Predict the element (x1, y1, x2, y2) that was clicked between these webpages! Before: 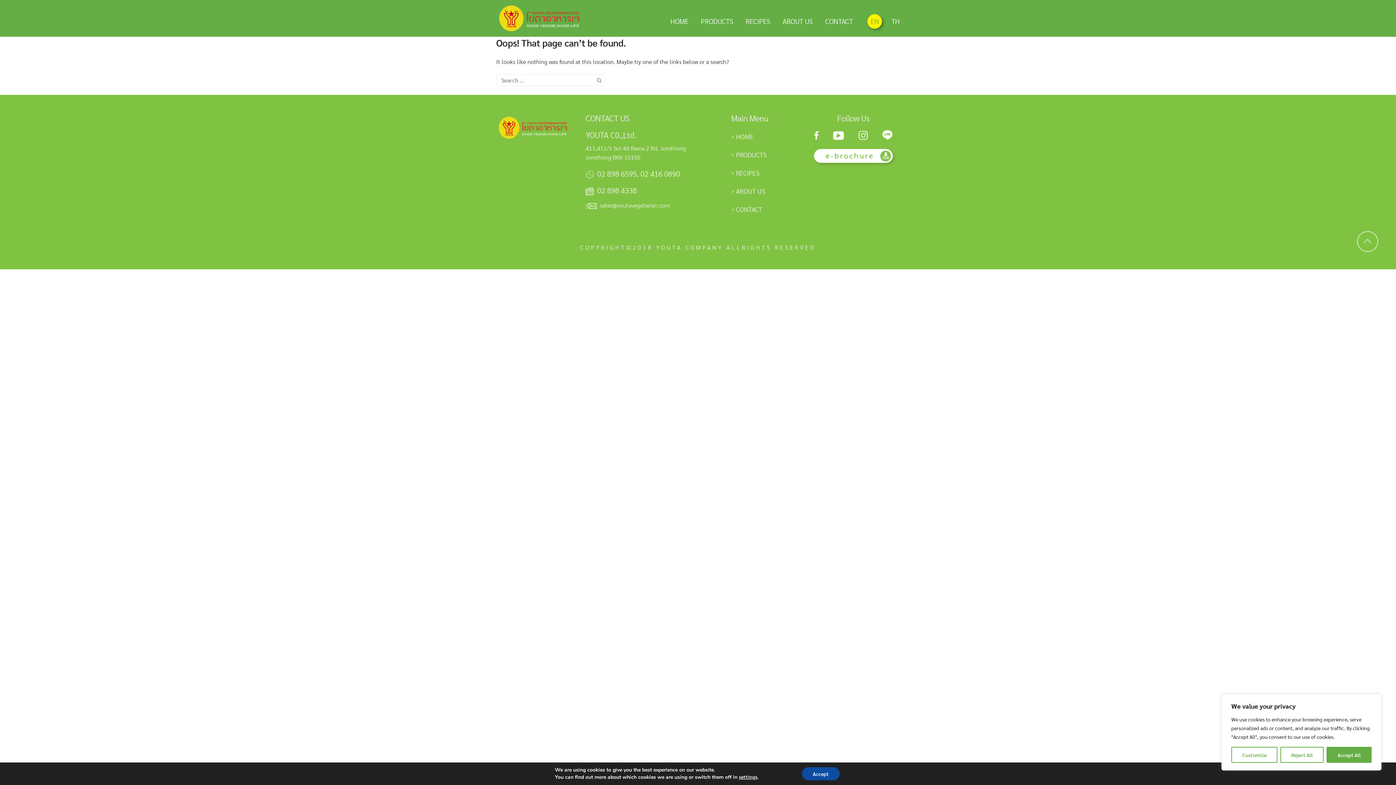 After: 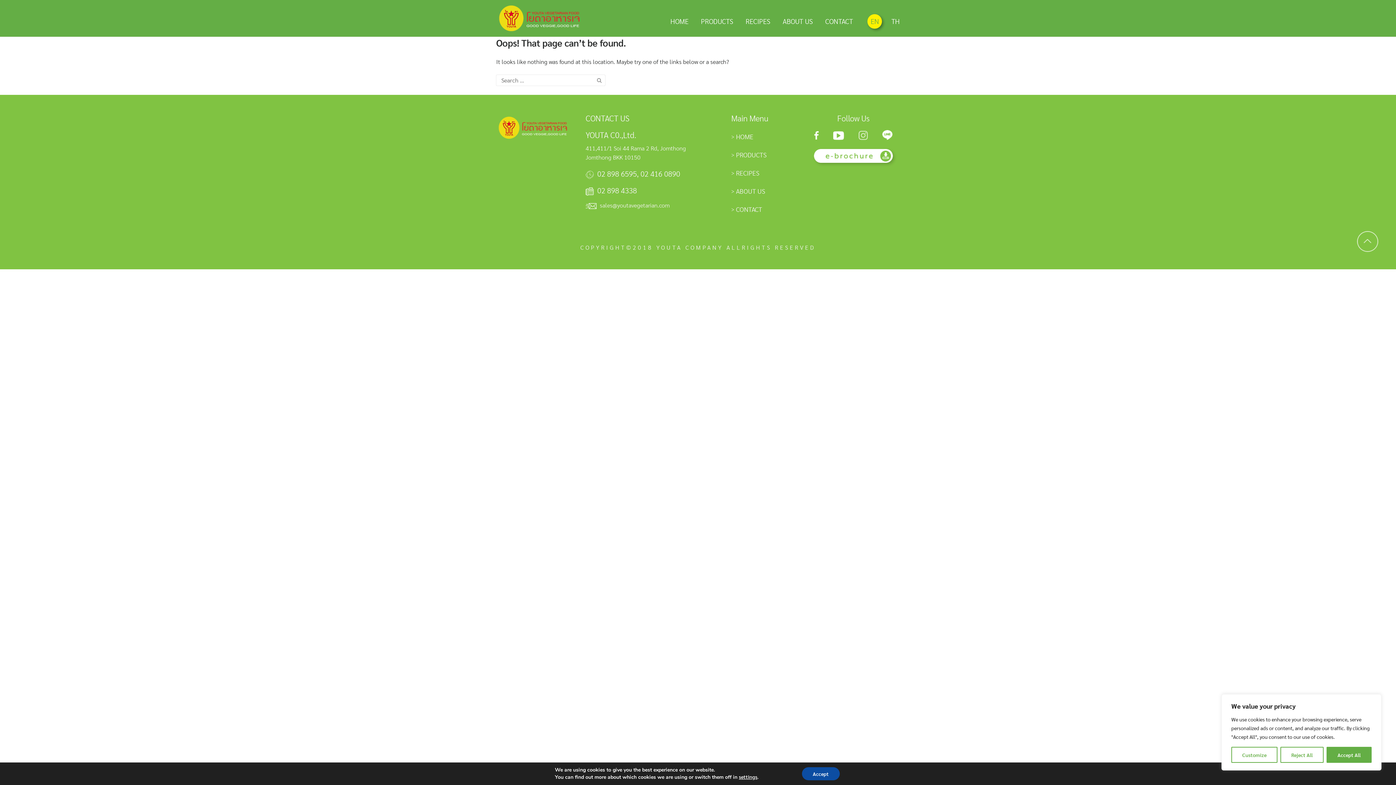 Action: bbox: (858, 130, 868, 138)